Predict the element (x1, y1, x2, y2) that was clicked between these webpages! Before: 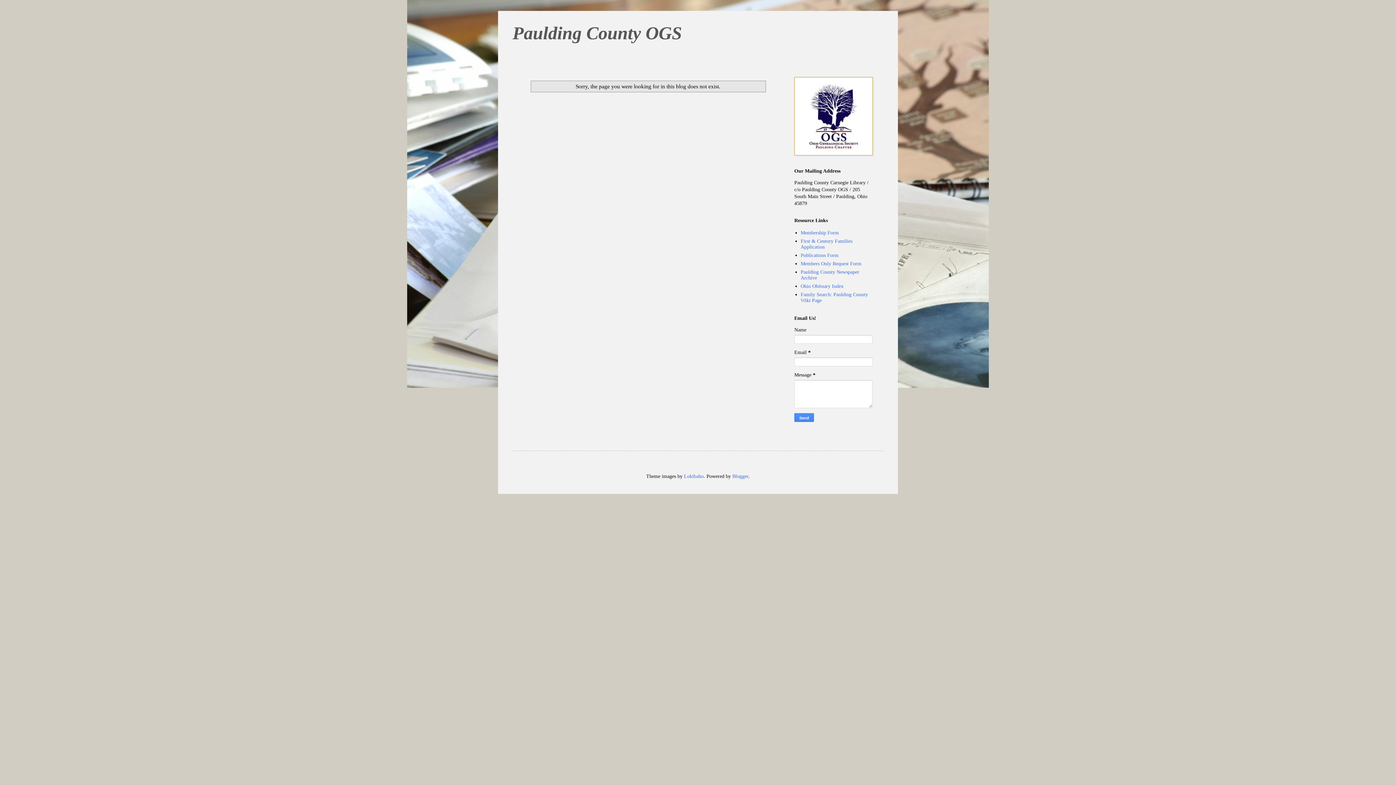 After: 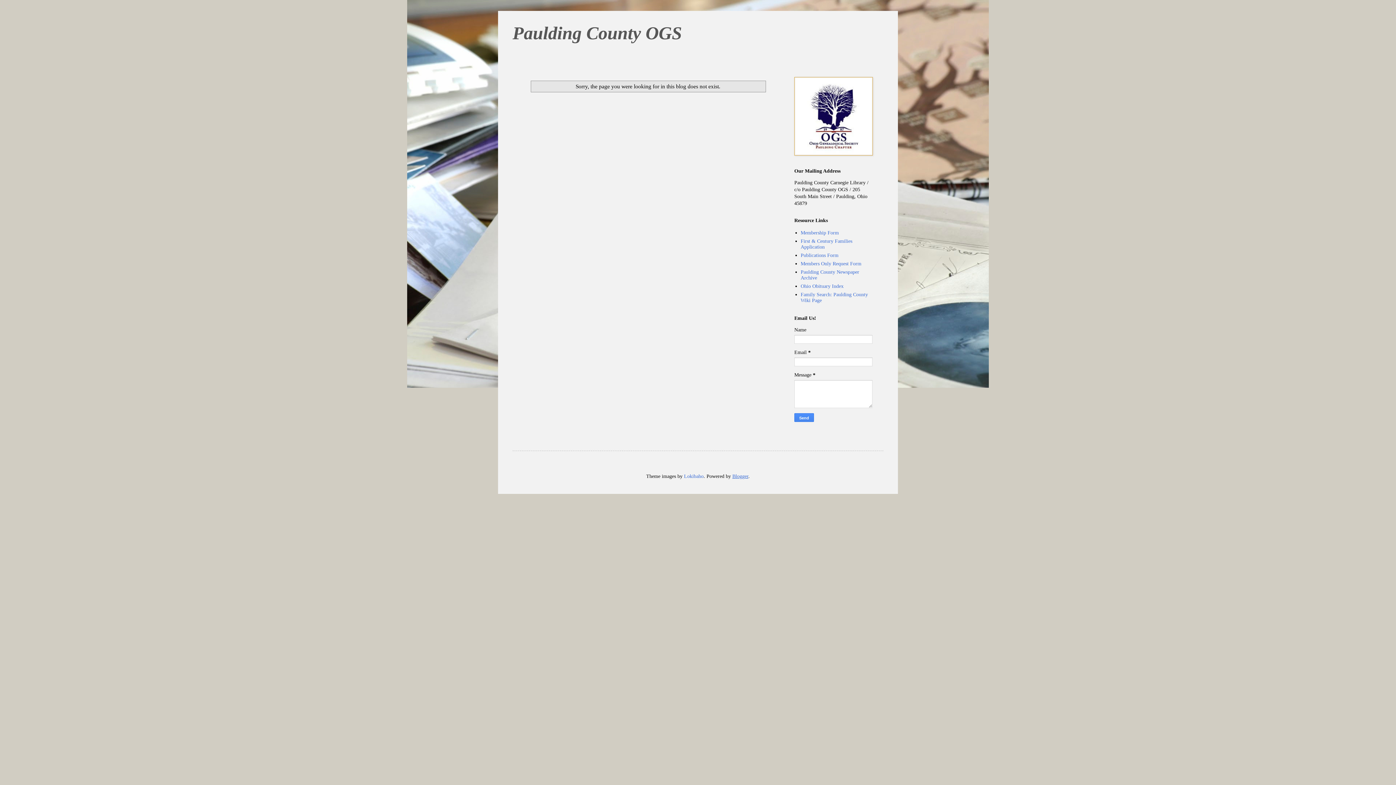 Action: label: Blogger bbox: (732, 473, 748, 479)